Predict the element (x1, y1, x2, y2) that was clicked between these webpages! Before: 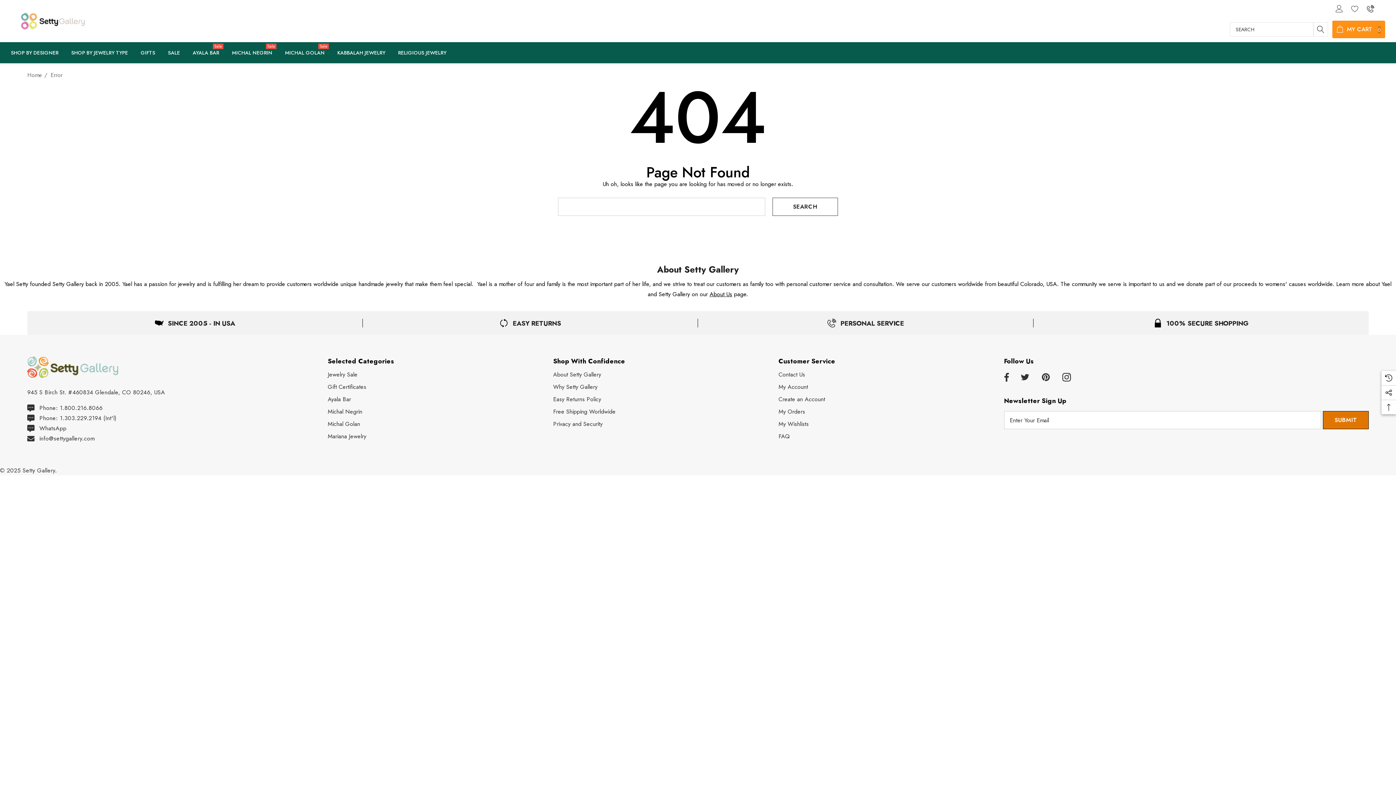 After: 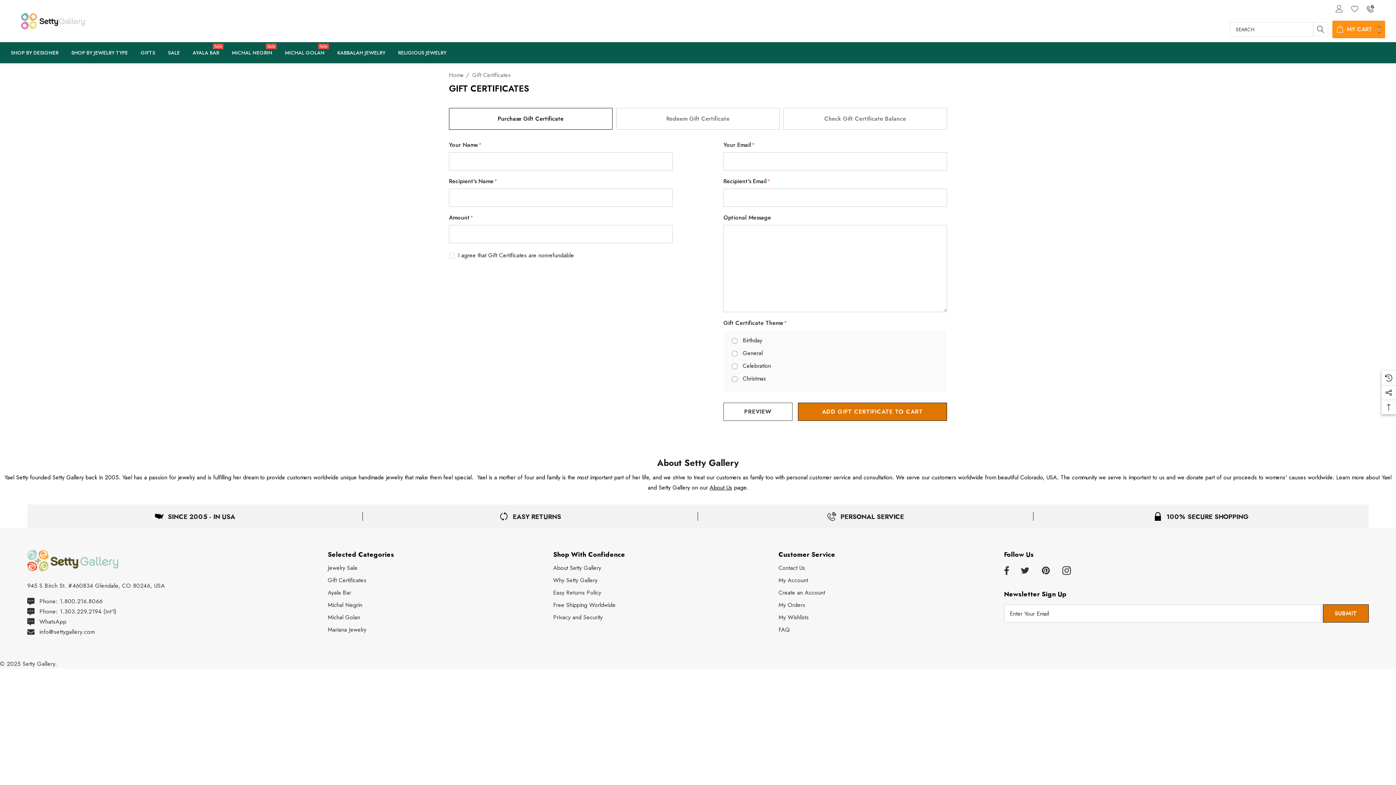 Action: bbox: (327, 381, 366, 393) label: Gift Certificates